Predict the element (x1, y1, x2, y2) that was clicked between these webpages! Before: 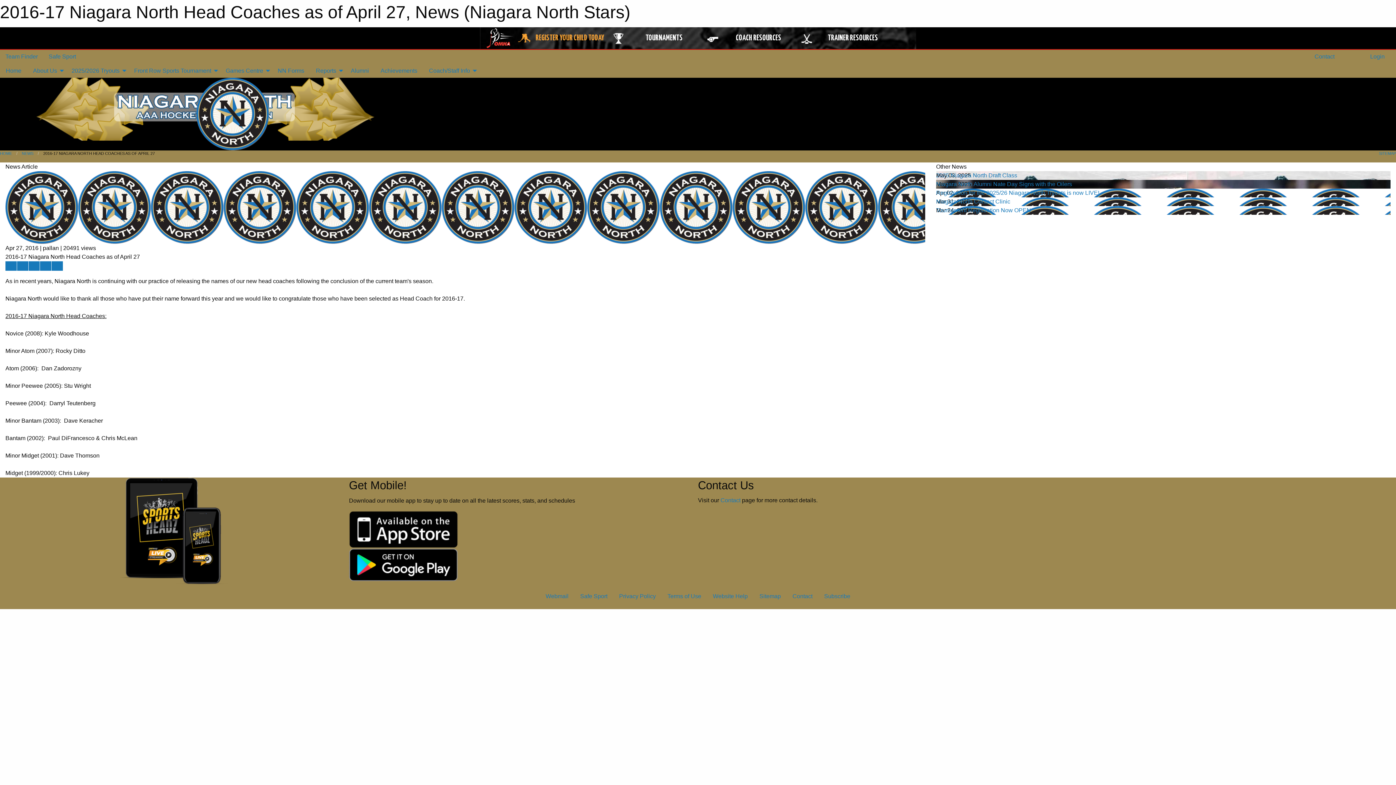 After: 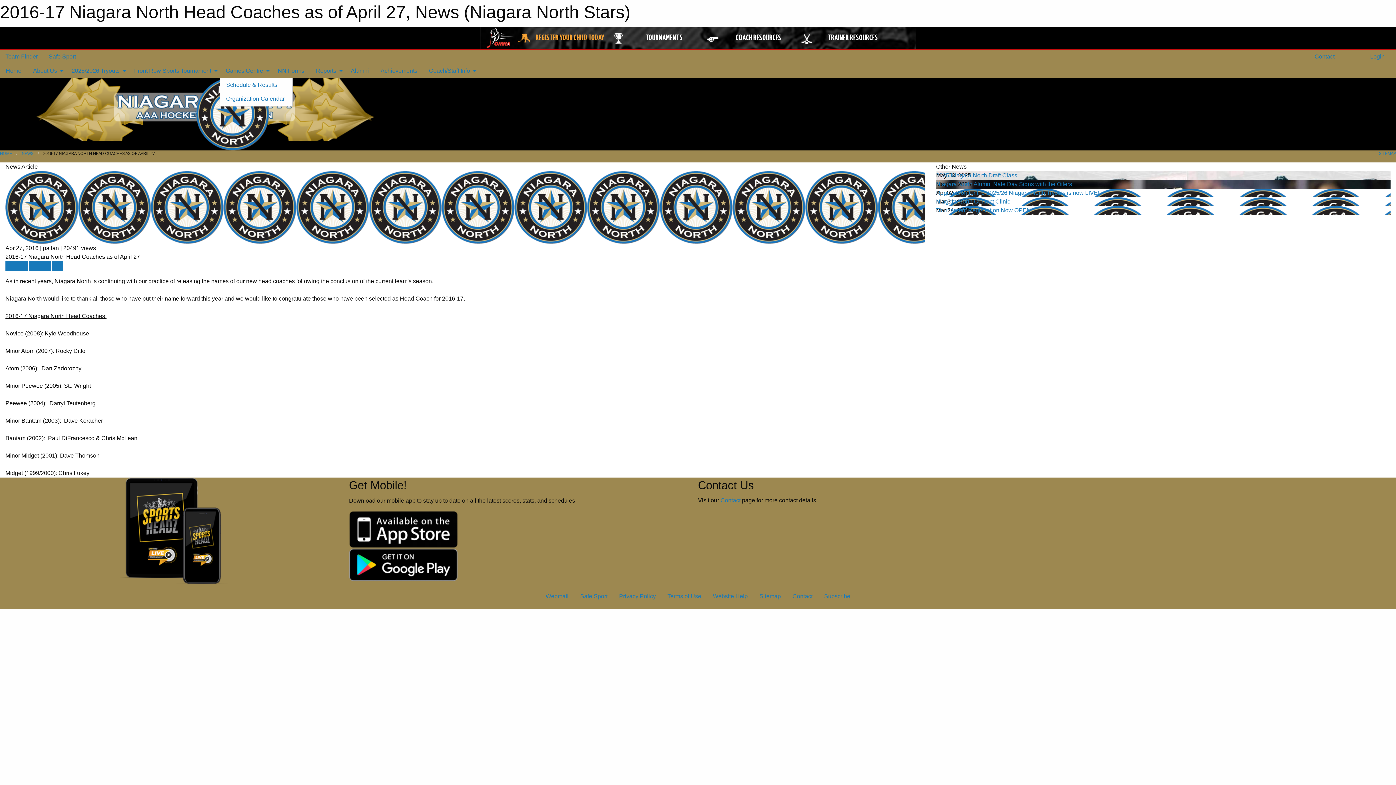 Action: bbox: (220, 63, 272, 77) label: Games Centre